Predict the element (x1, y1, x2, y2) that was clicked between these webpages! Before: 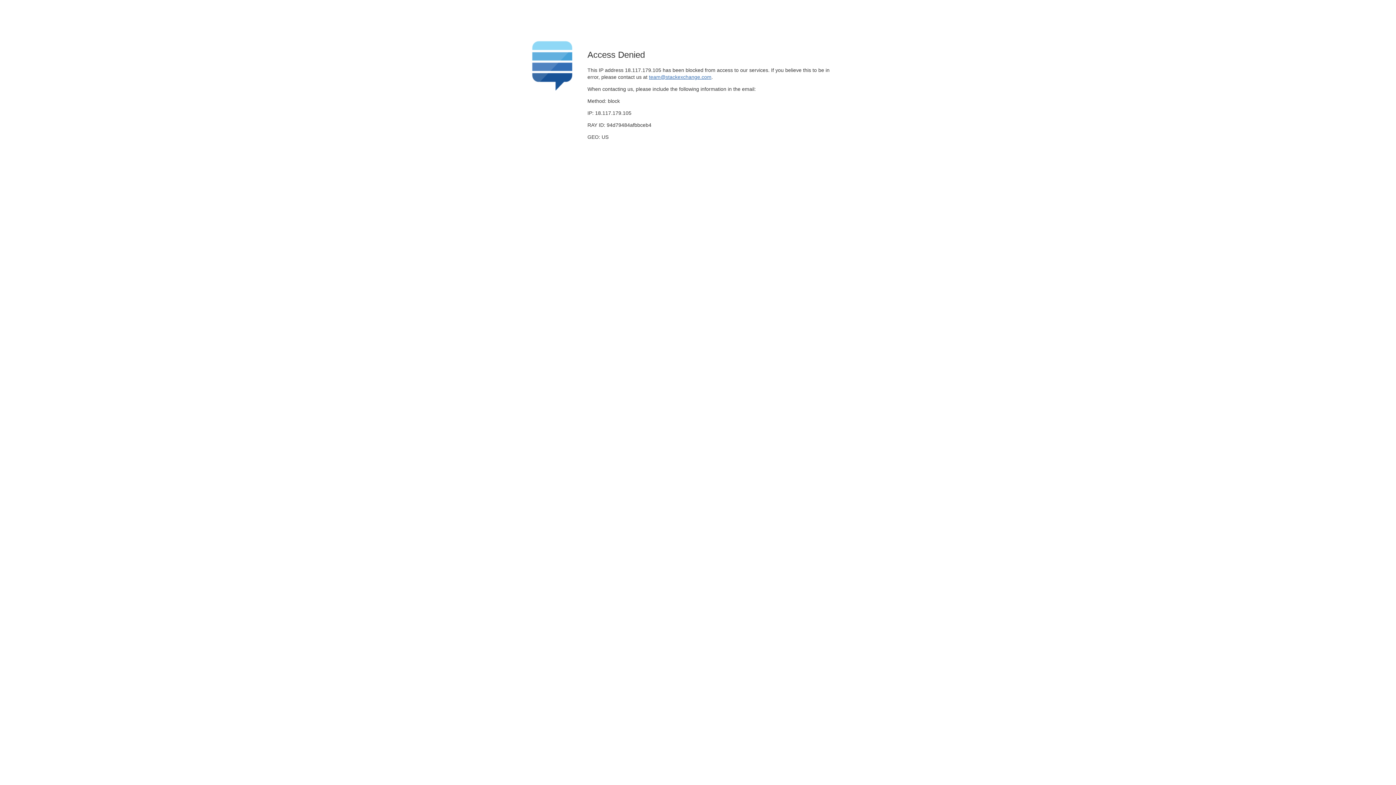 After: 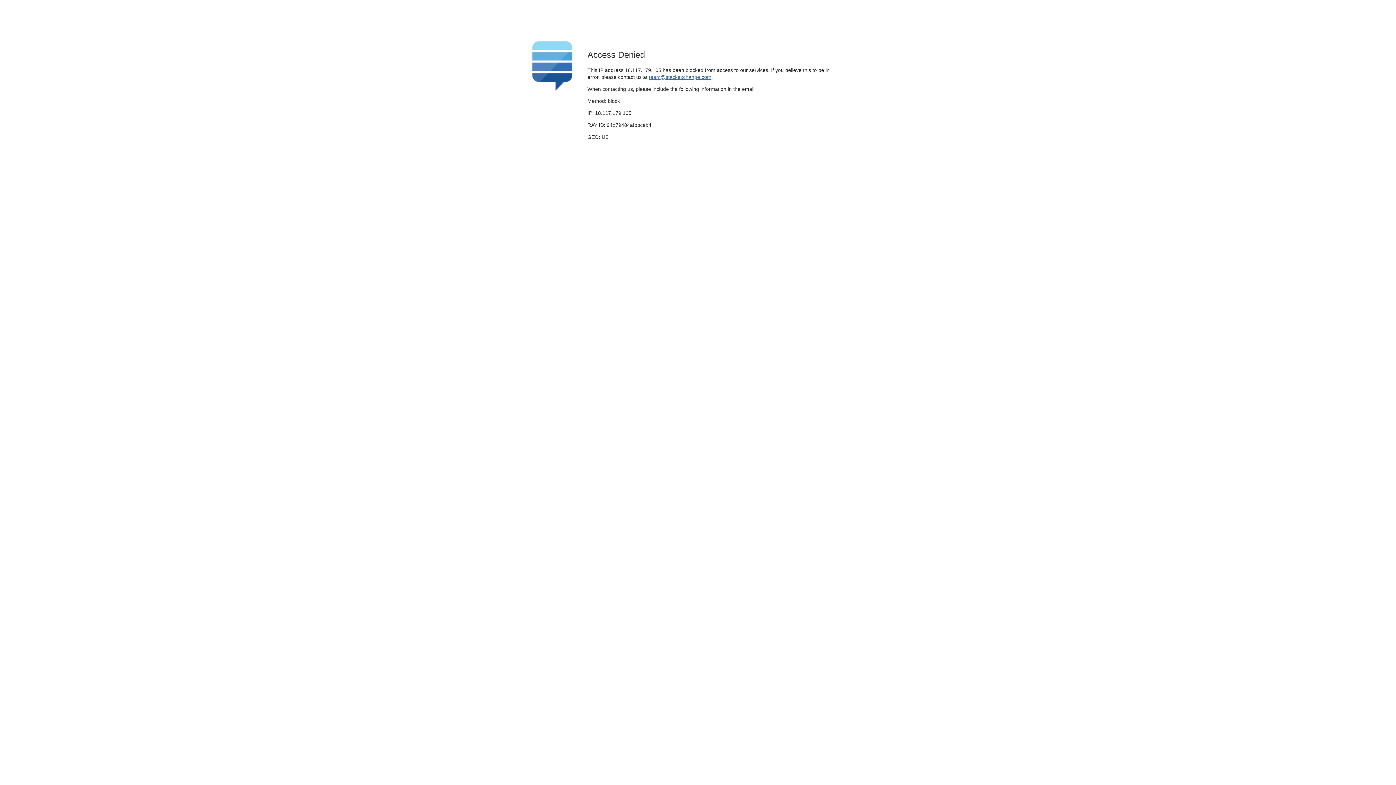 Action: label: team@stackexchange.com bbox: (649, 74, 711, 79)